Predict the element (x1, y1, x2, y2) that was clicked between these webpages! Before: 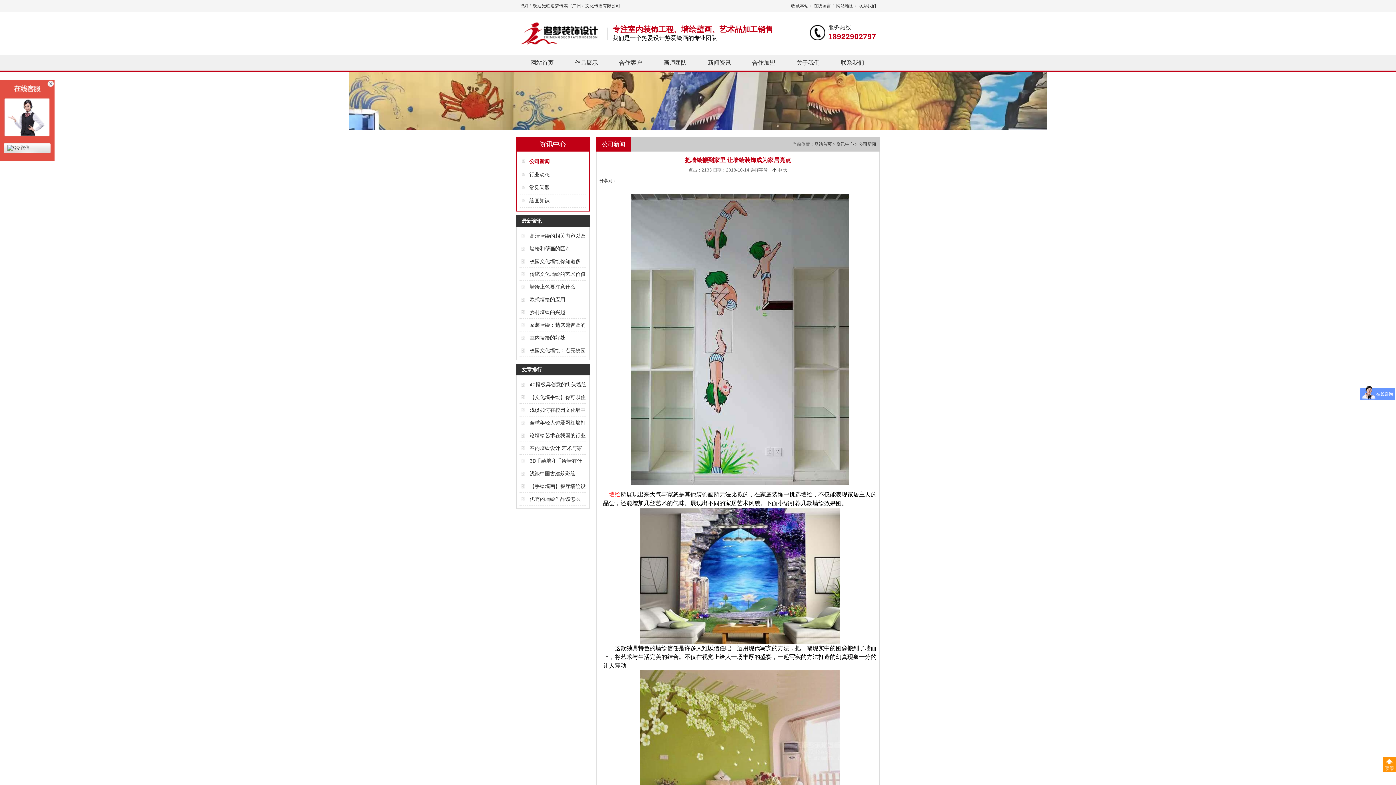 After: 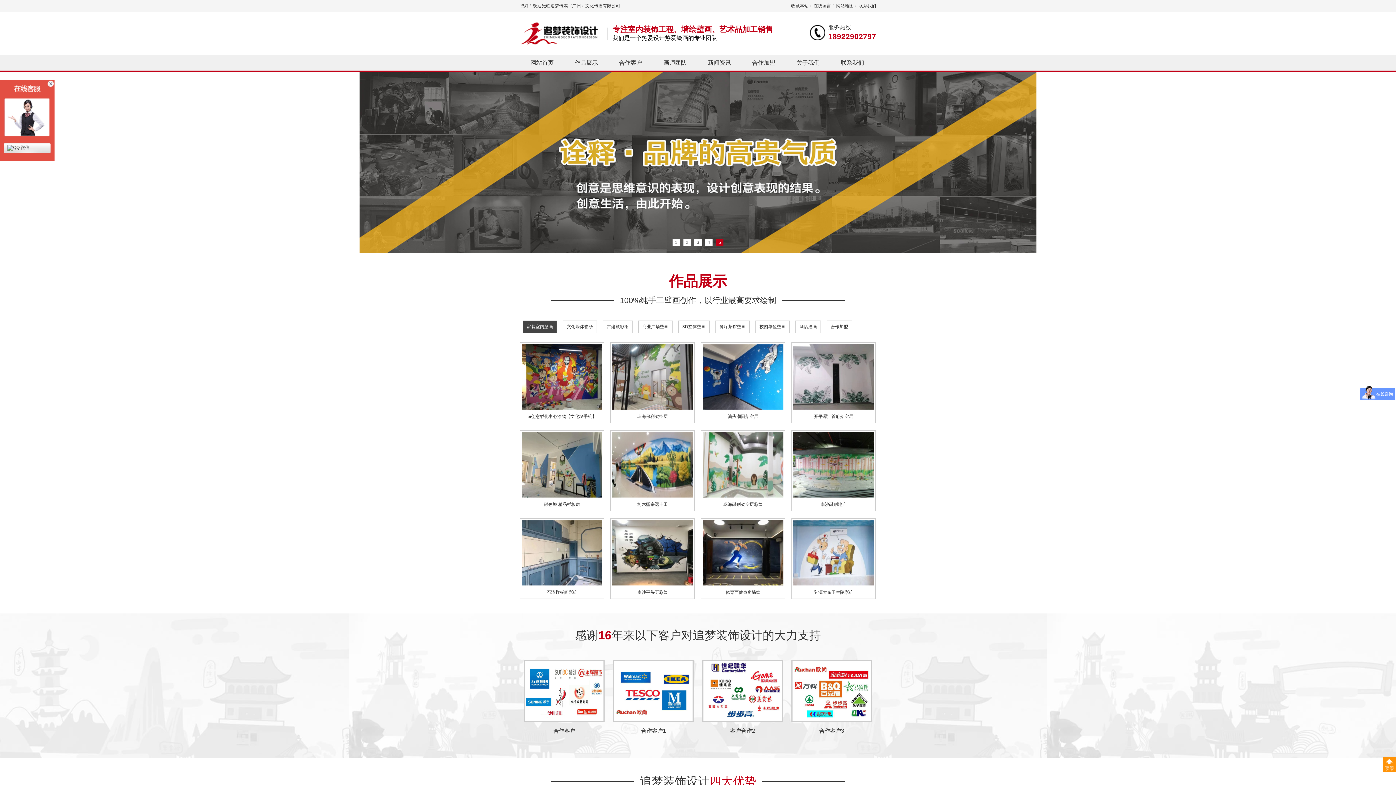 Action: label: 专注室内装饰工程、墙绘壁画、艺术品加工销售

我们是一个热爱设计热爱绘画的专业团队 bbox: (520, 20, 774, 42)